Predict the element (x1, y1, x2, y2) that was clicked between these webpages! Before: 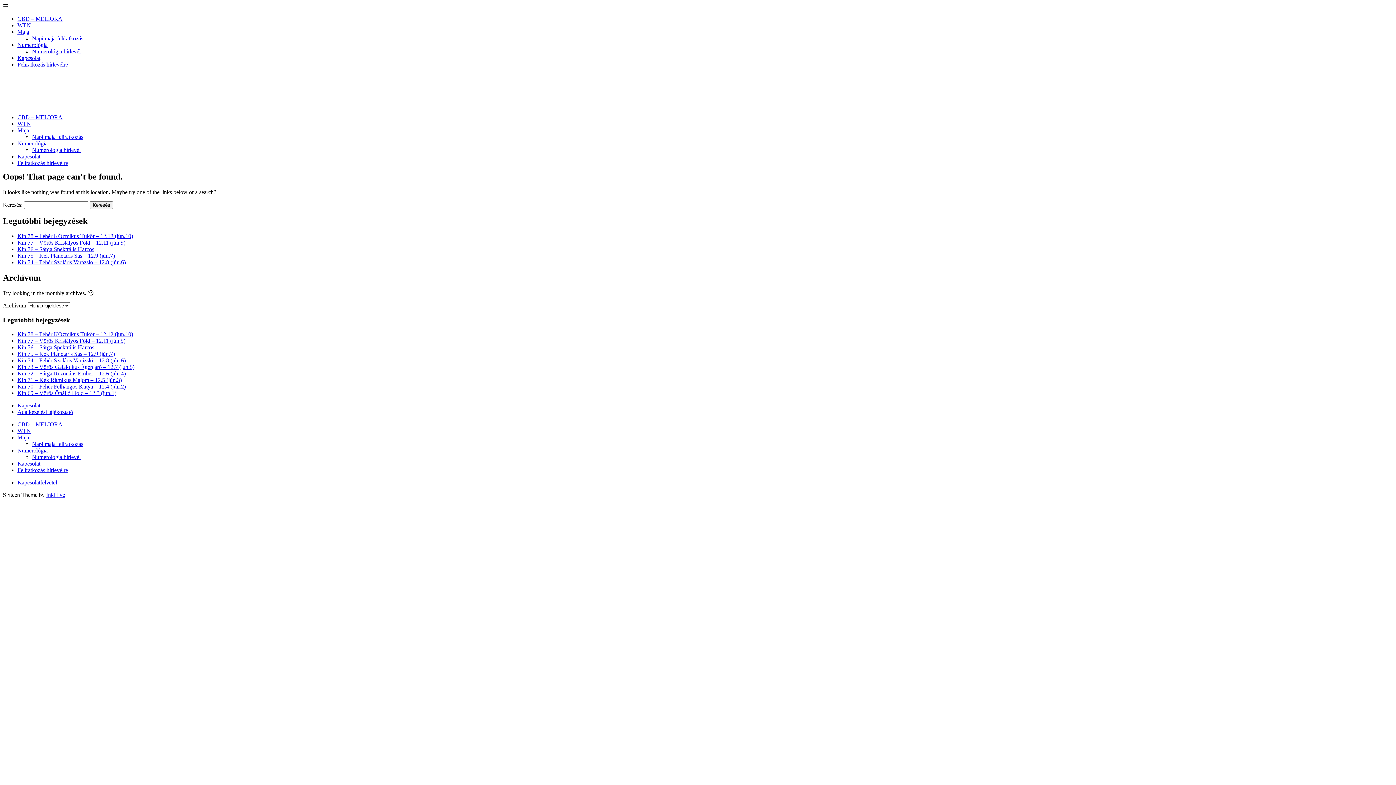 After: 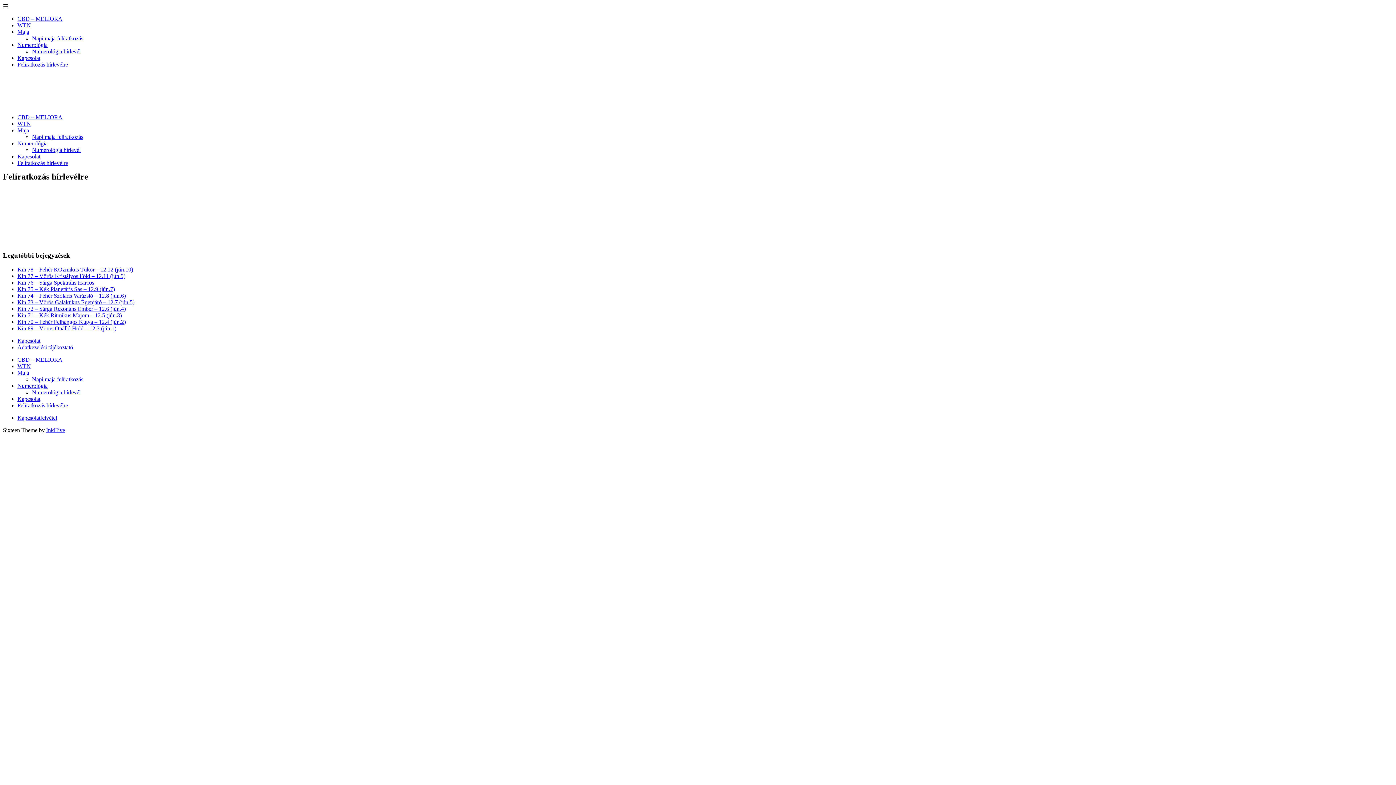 Action: label: Felíratkozás hírlevélre bbox: (17, 61, 68, 67)